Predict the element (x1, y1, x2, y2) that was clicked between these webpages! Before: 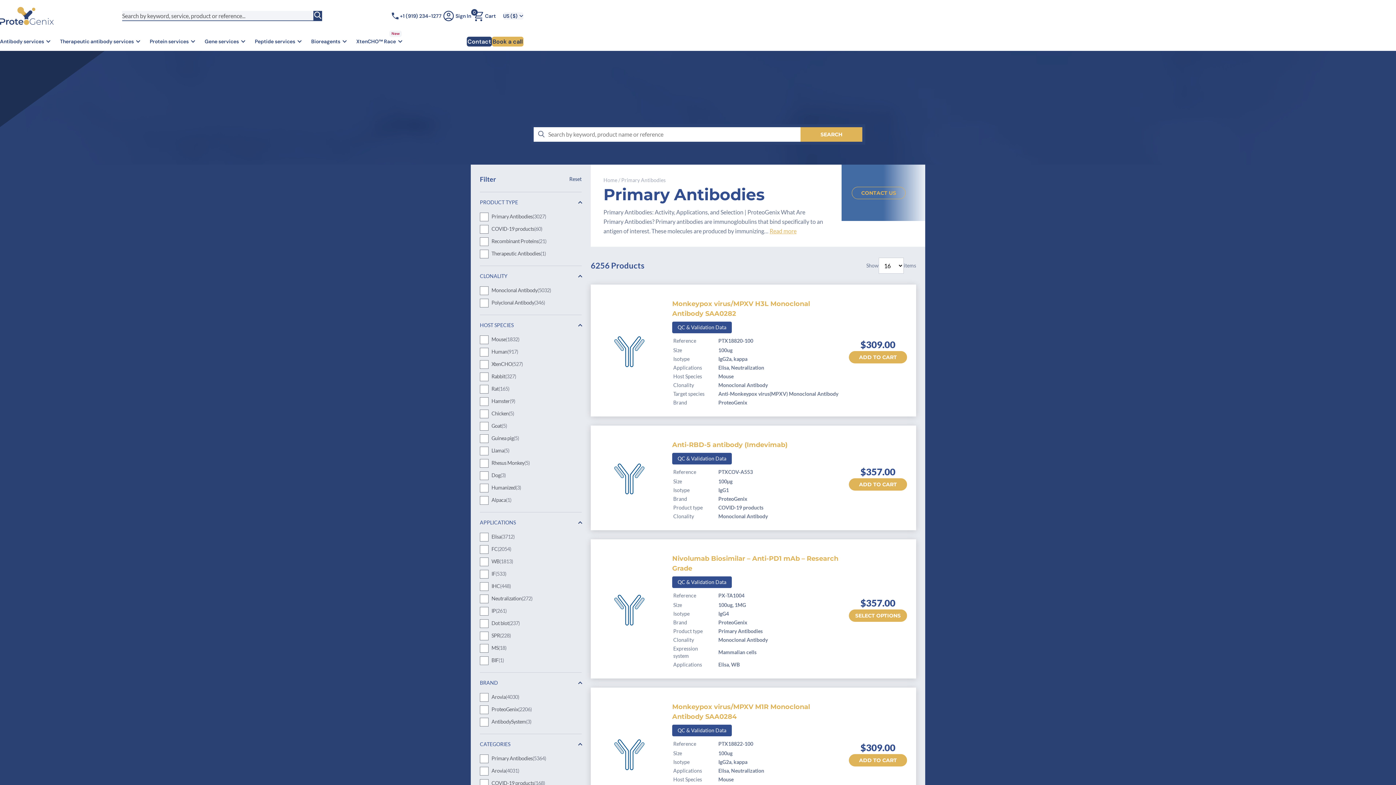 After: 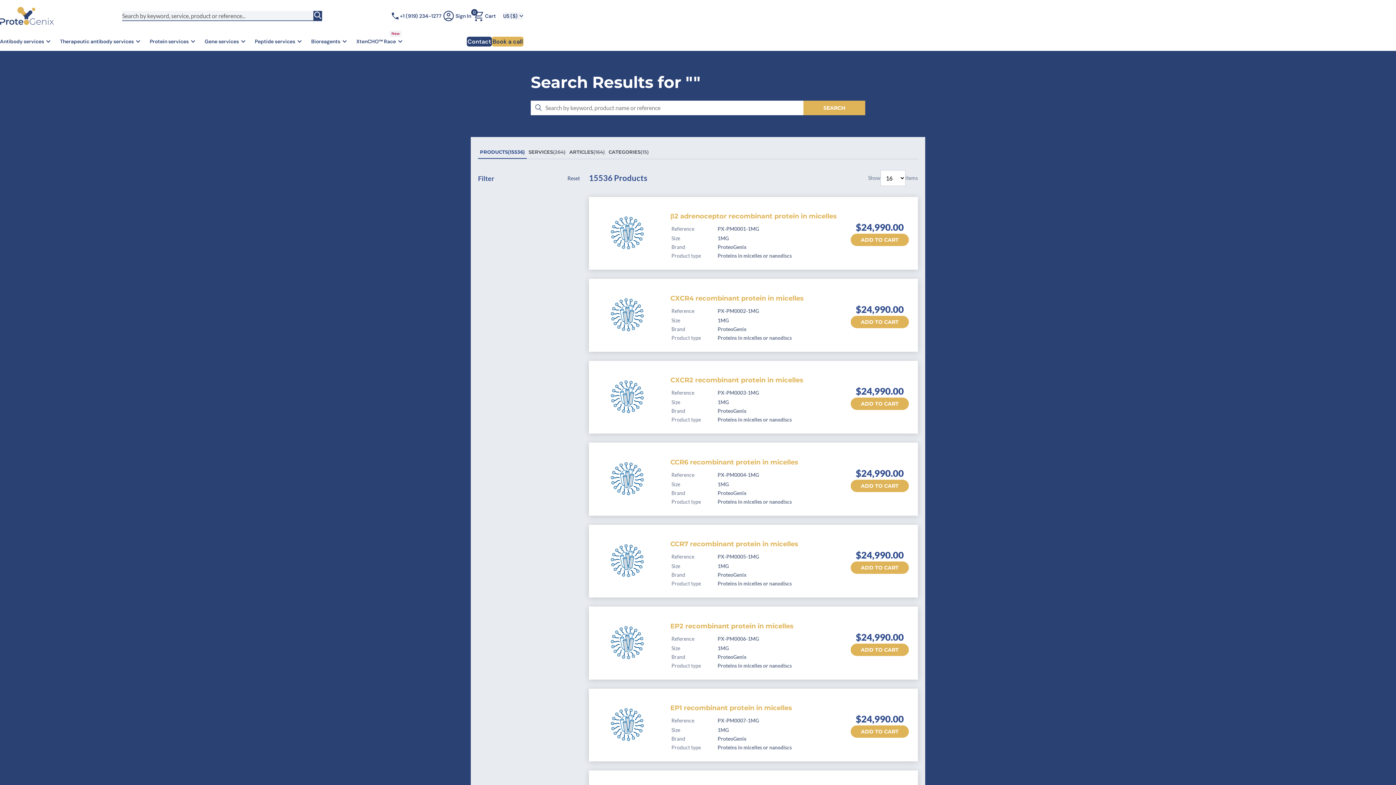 Action: label: Search bbox: (800, 127, 862, 141)